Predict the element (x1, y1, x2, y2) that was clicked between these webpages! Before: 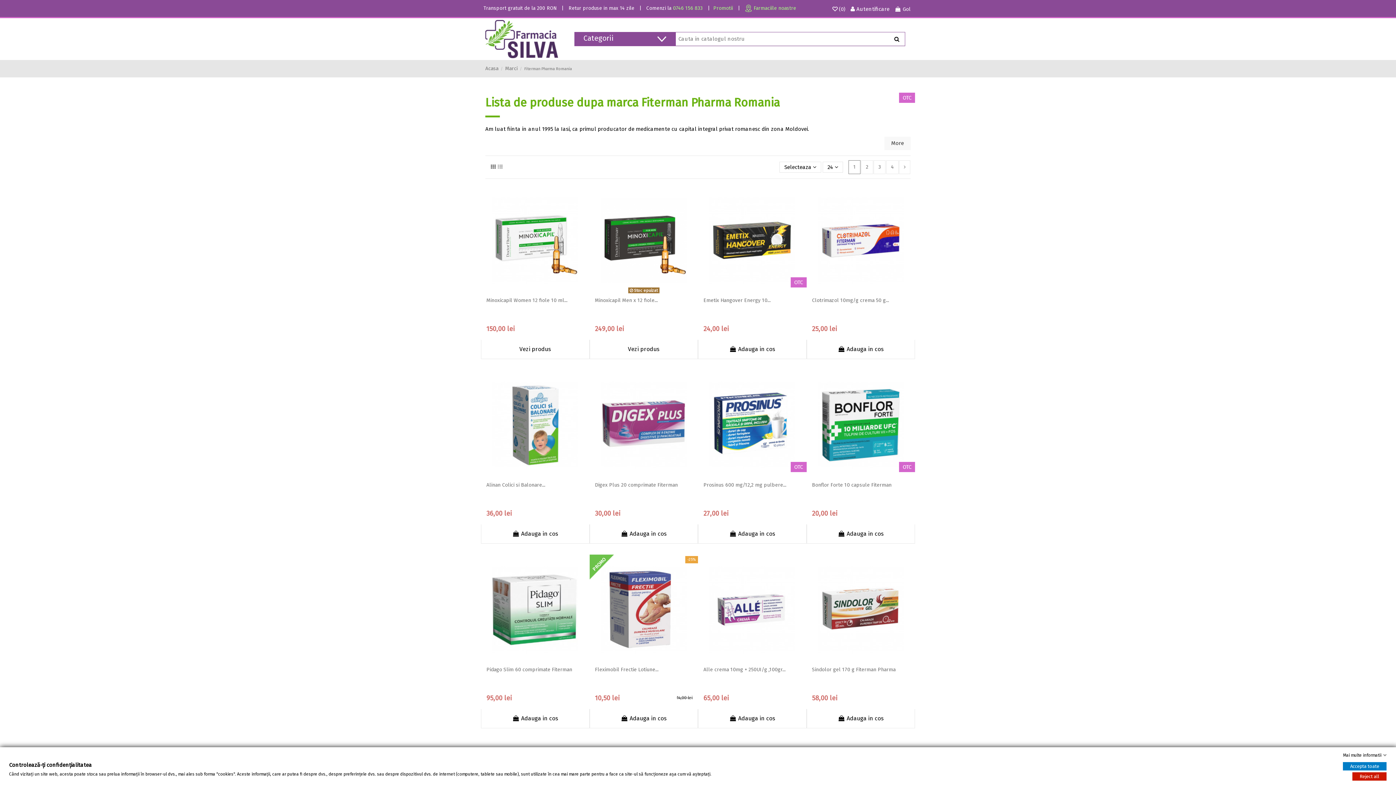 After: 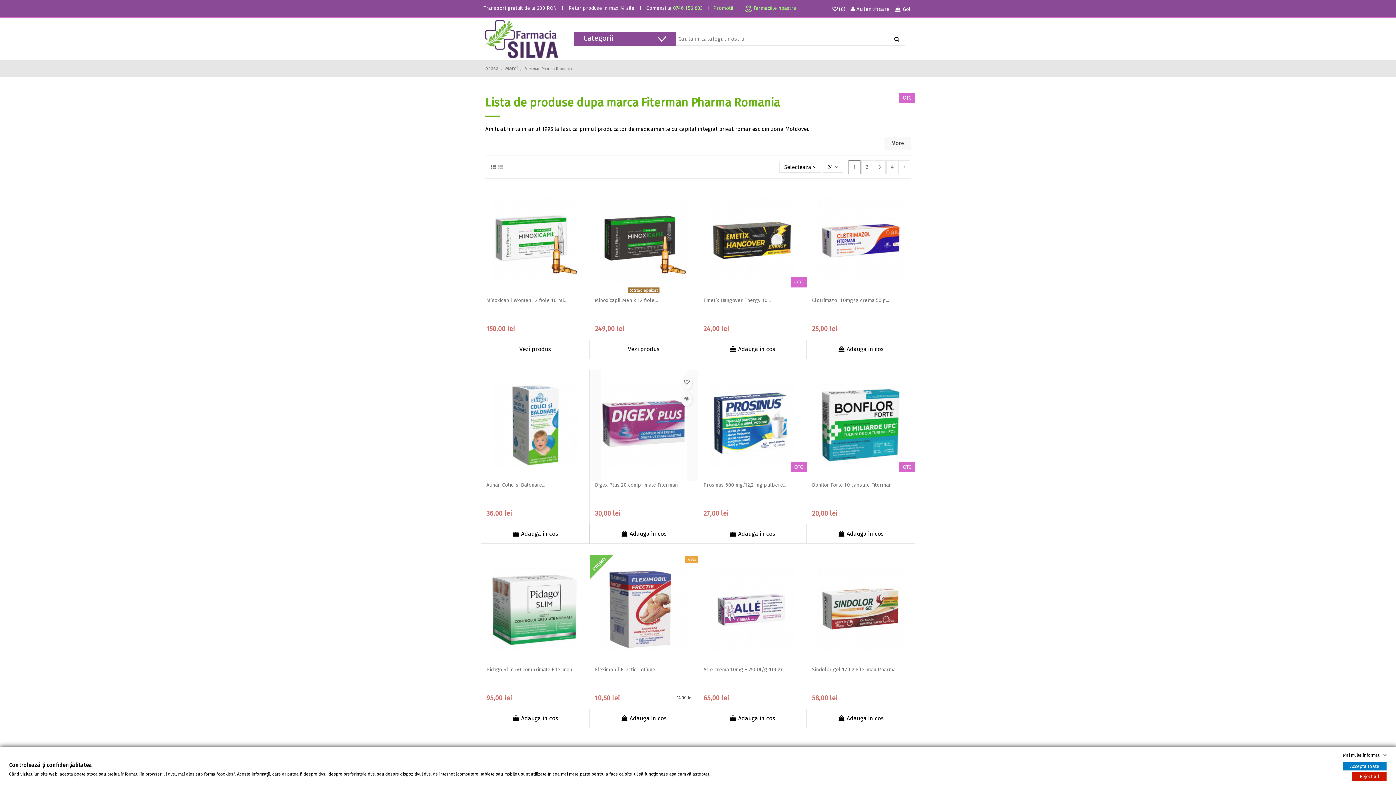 Action: bbox: (589, 370, 698, 481)